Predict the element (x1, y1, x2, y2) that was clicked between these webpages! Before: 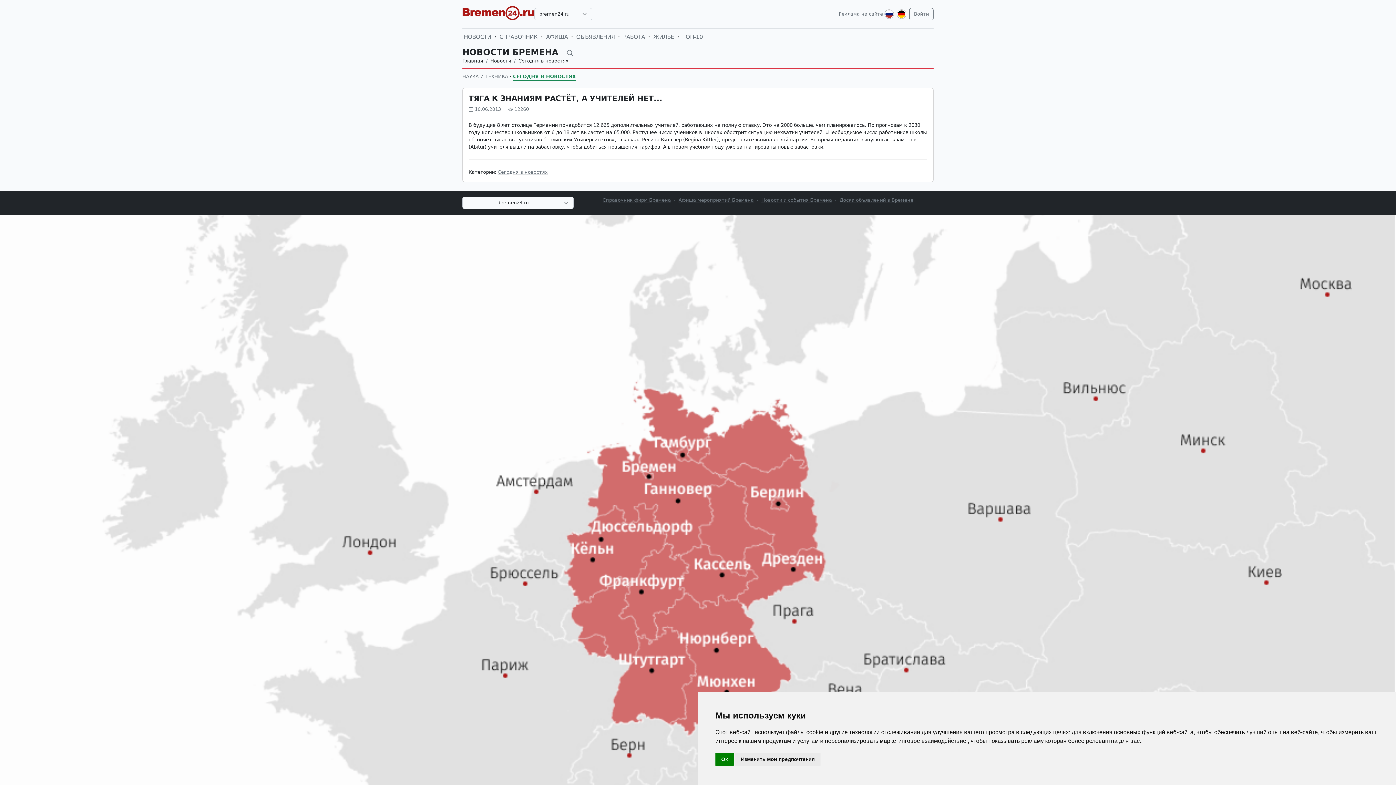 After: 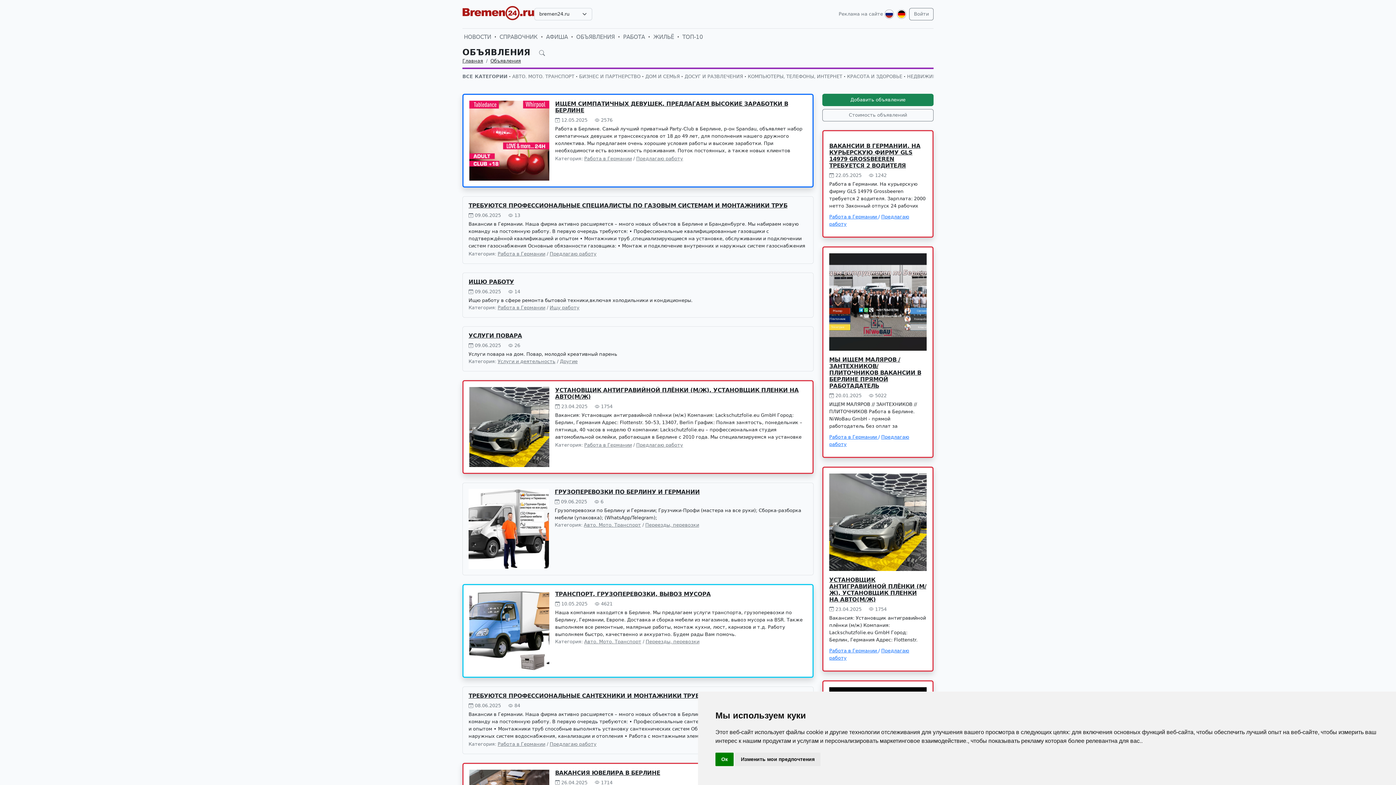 Action: bbox: (839, 197, 913, 202) label: Доска объявлений в Бремене